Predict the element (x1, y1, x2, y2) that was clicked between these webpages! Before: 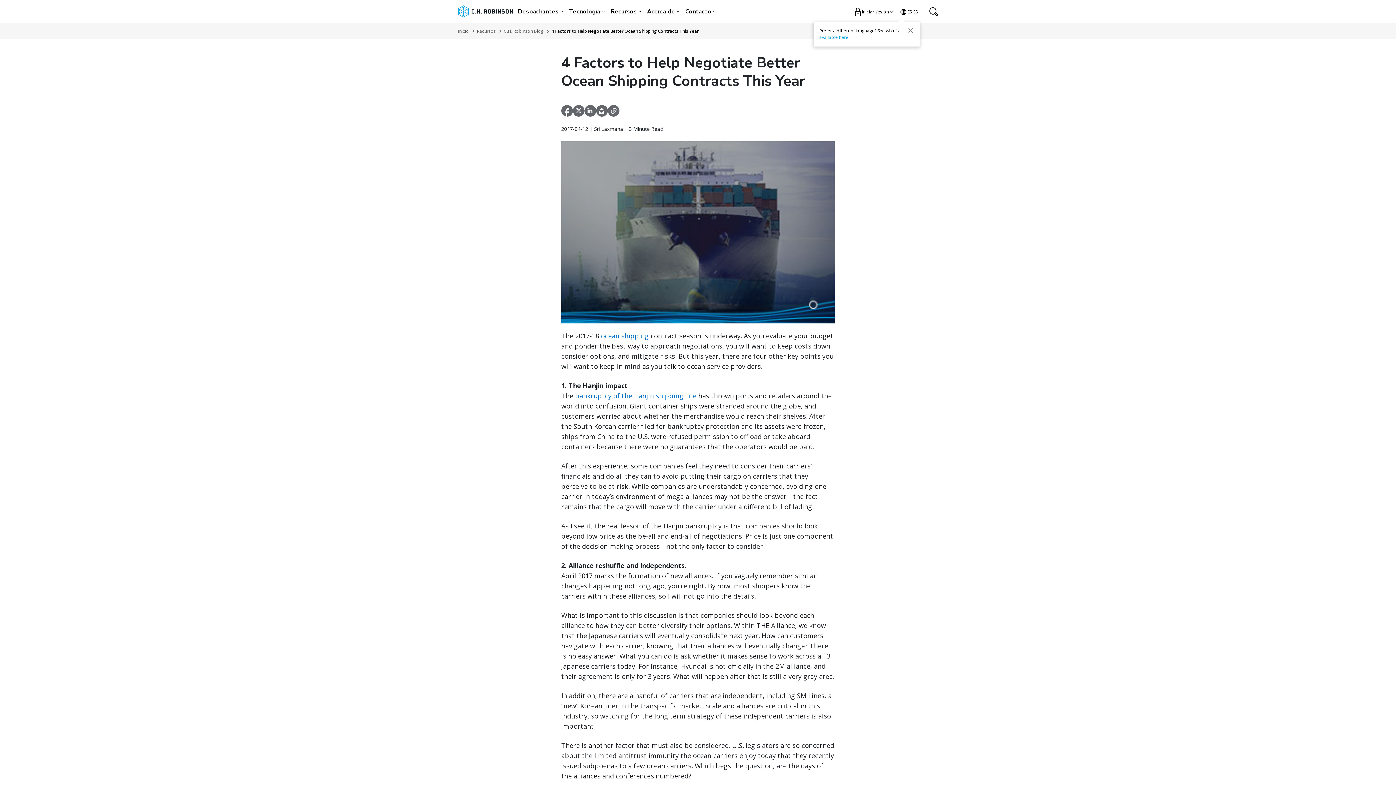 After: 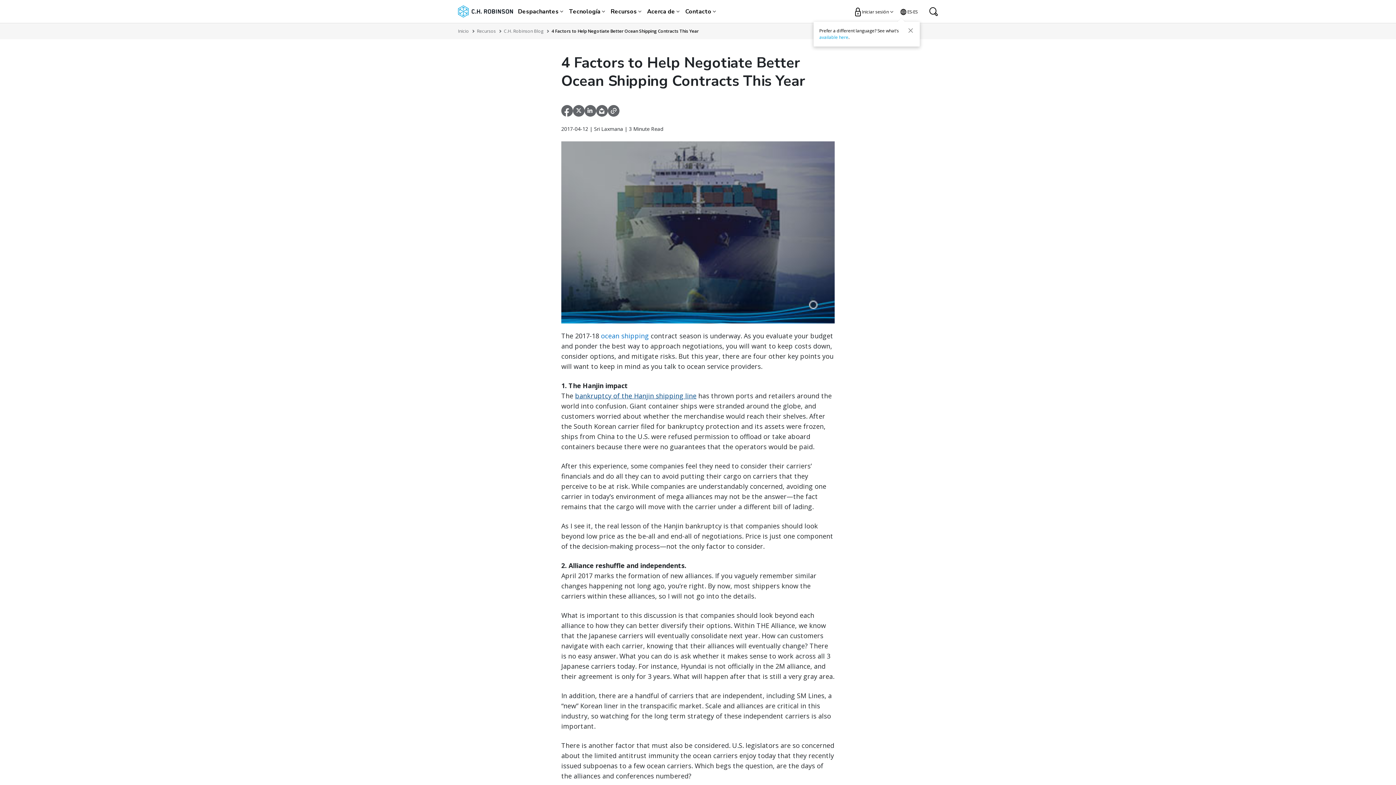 Action: bbox: (575, 391, 696, 400) label: bankruptcy of the Hanjin shipping line